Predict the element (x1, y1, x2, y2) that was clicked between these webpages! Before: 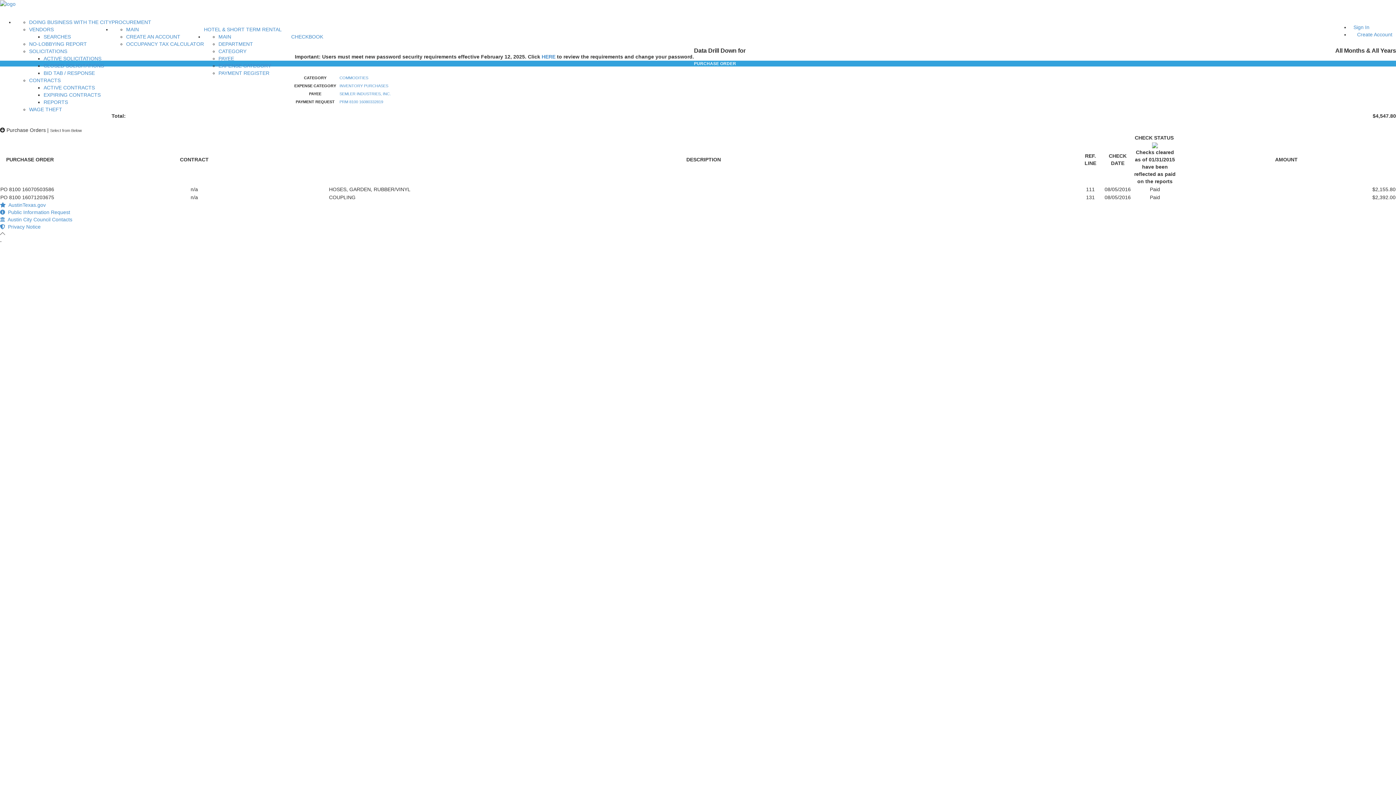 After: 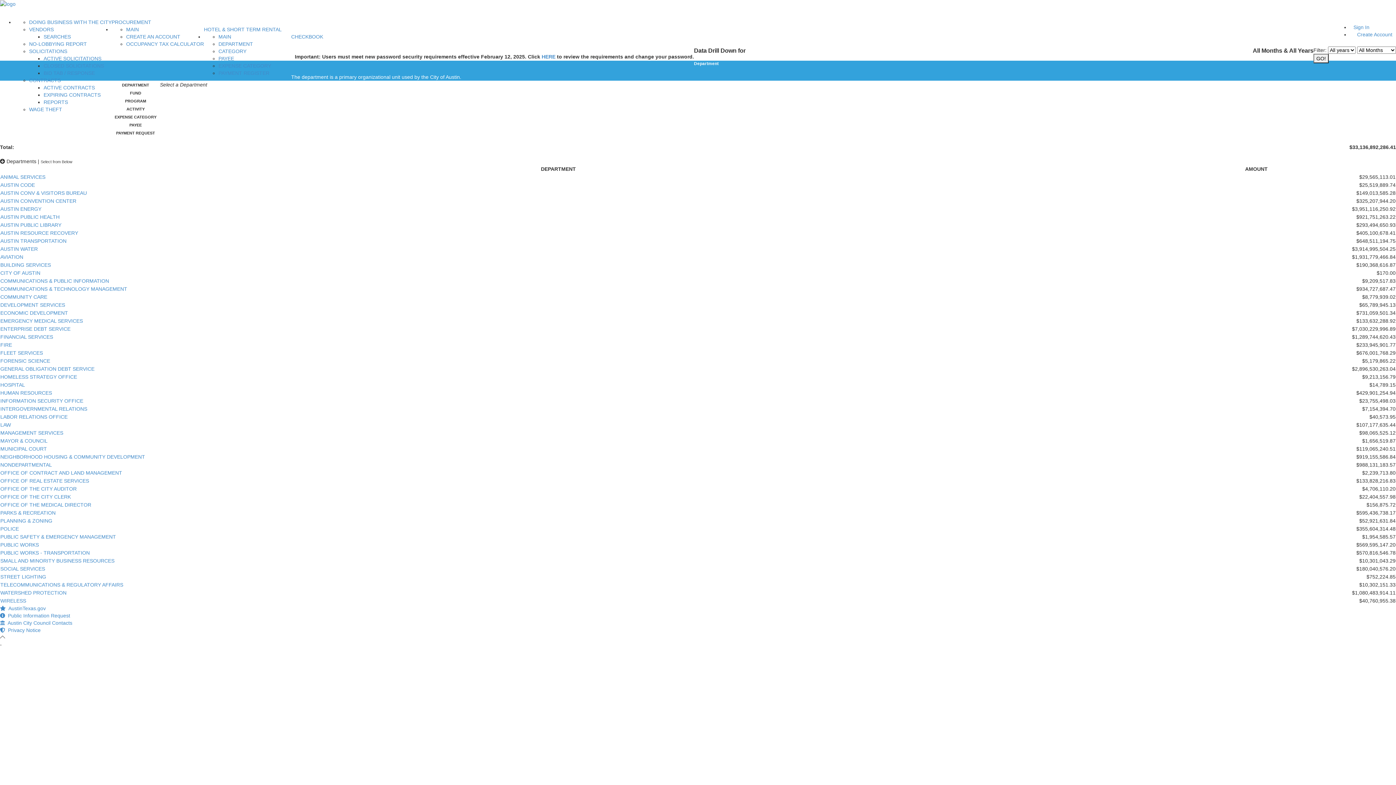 Action: label: DEPARTMENT bbox: (218, 41, 253, 47)